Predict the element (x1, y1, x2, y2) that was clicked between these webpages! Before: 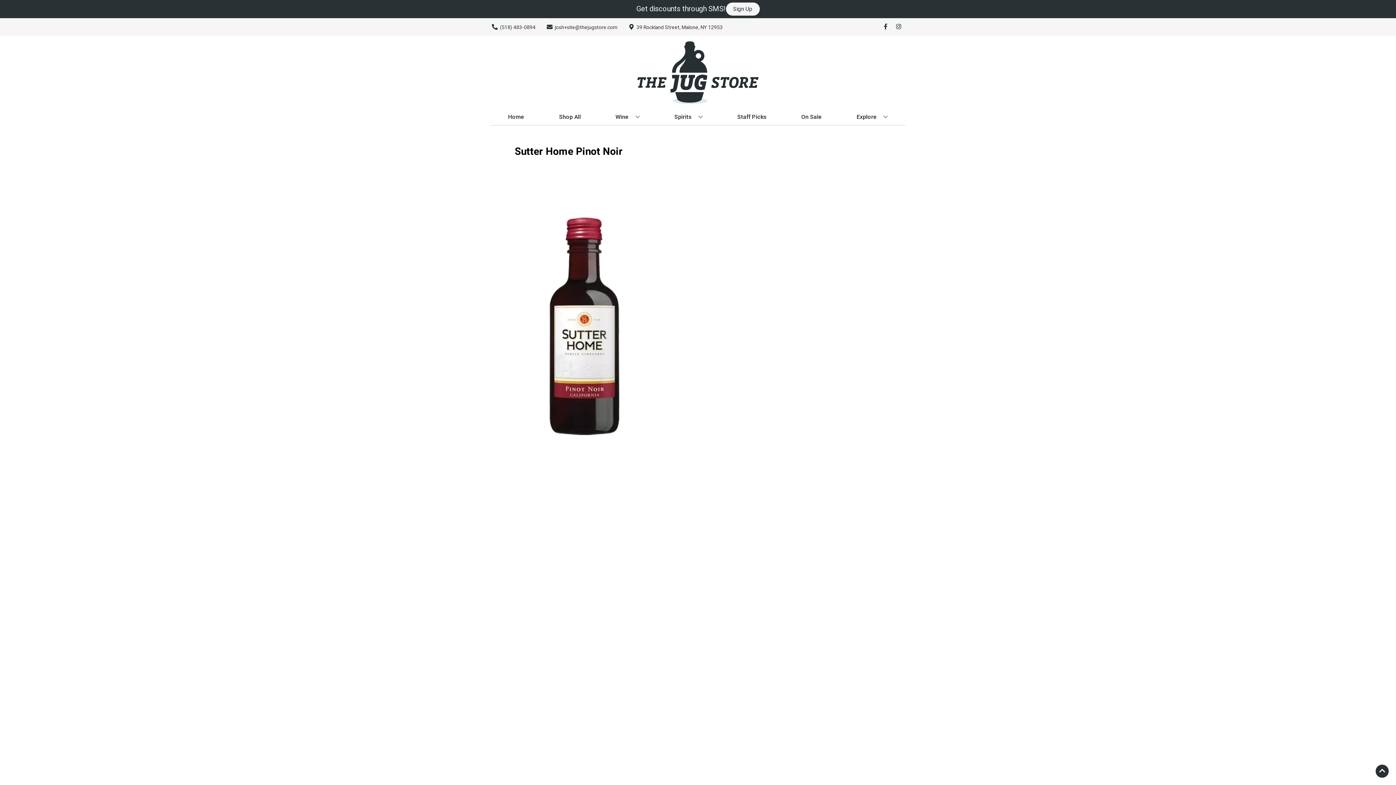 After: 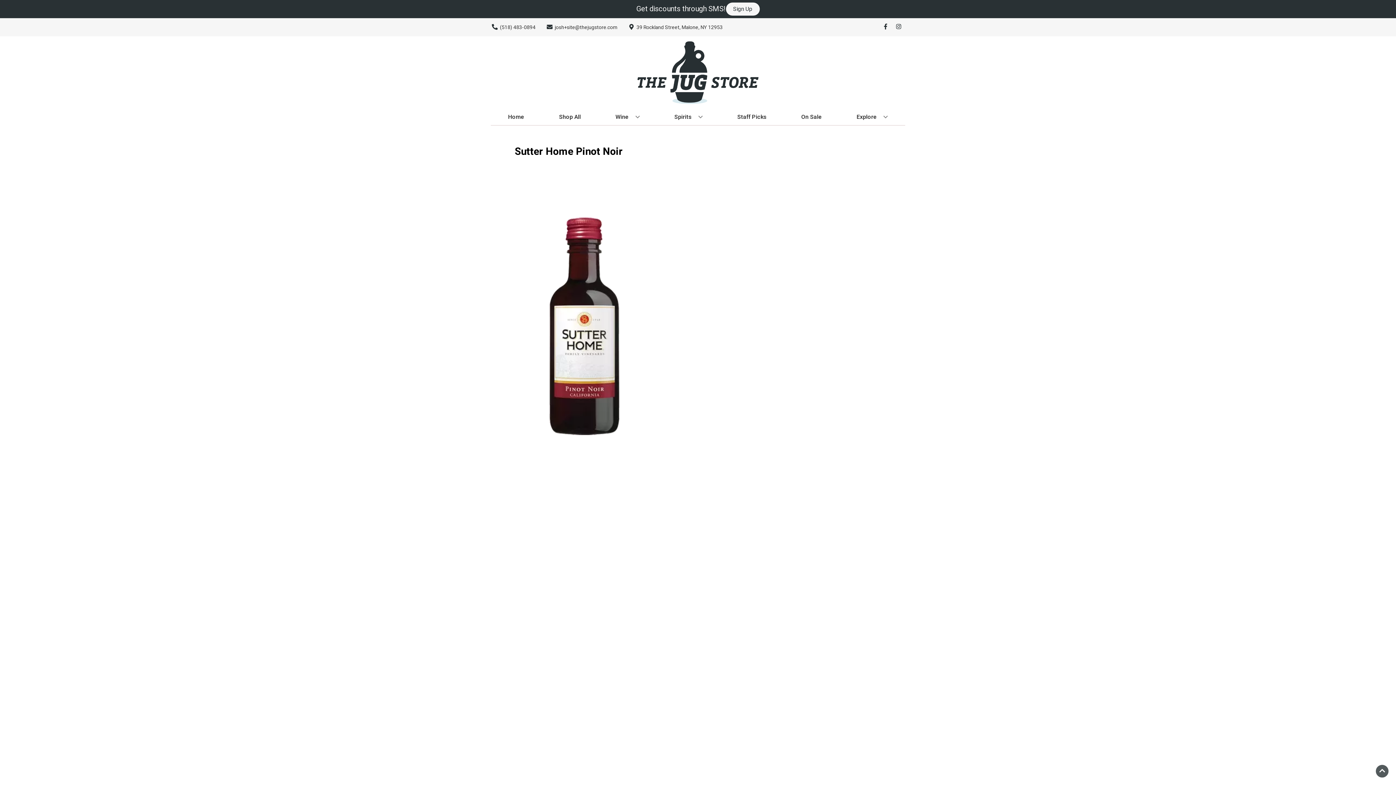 Action: label: Go to top bbox: (1376, 765, 1389, 778)